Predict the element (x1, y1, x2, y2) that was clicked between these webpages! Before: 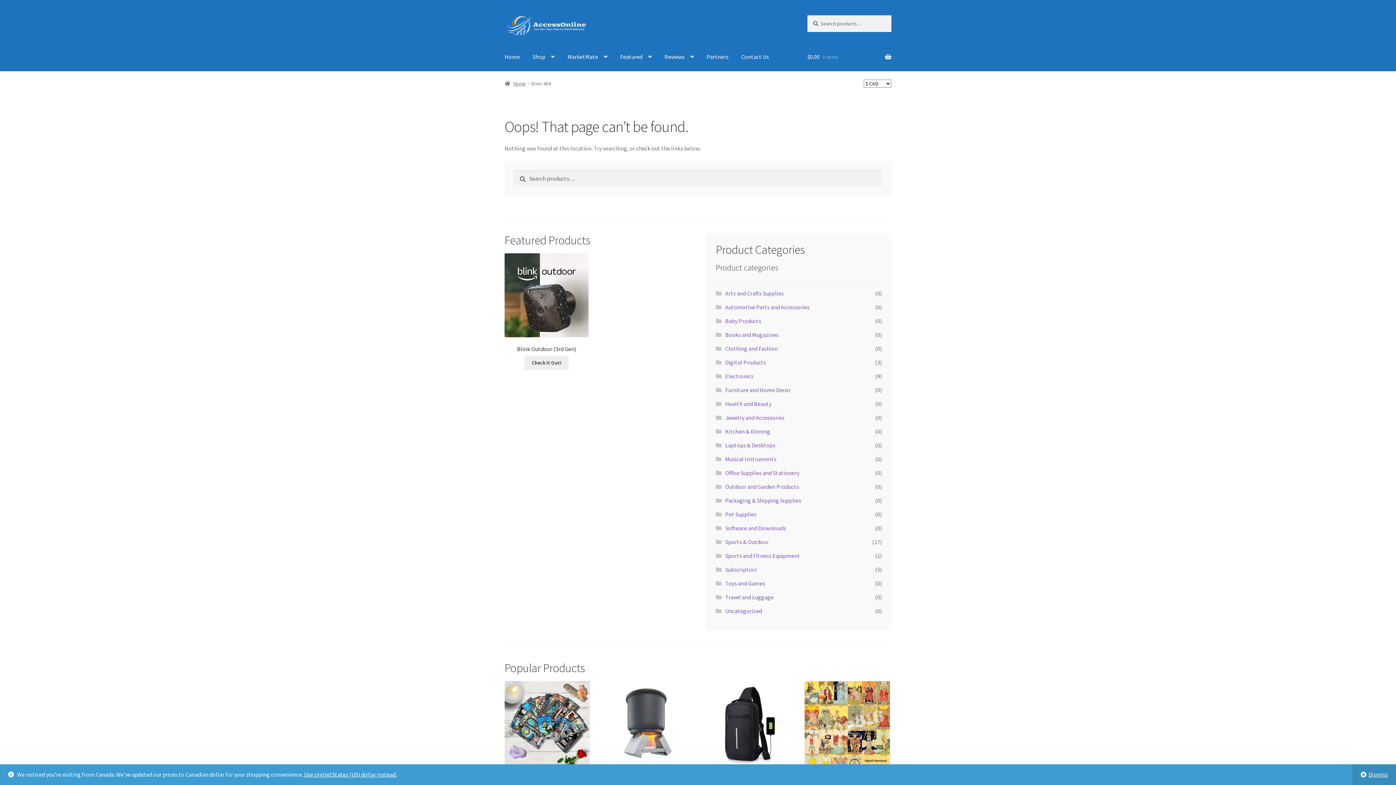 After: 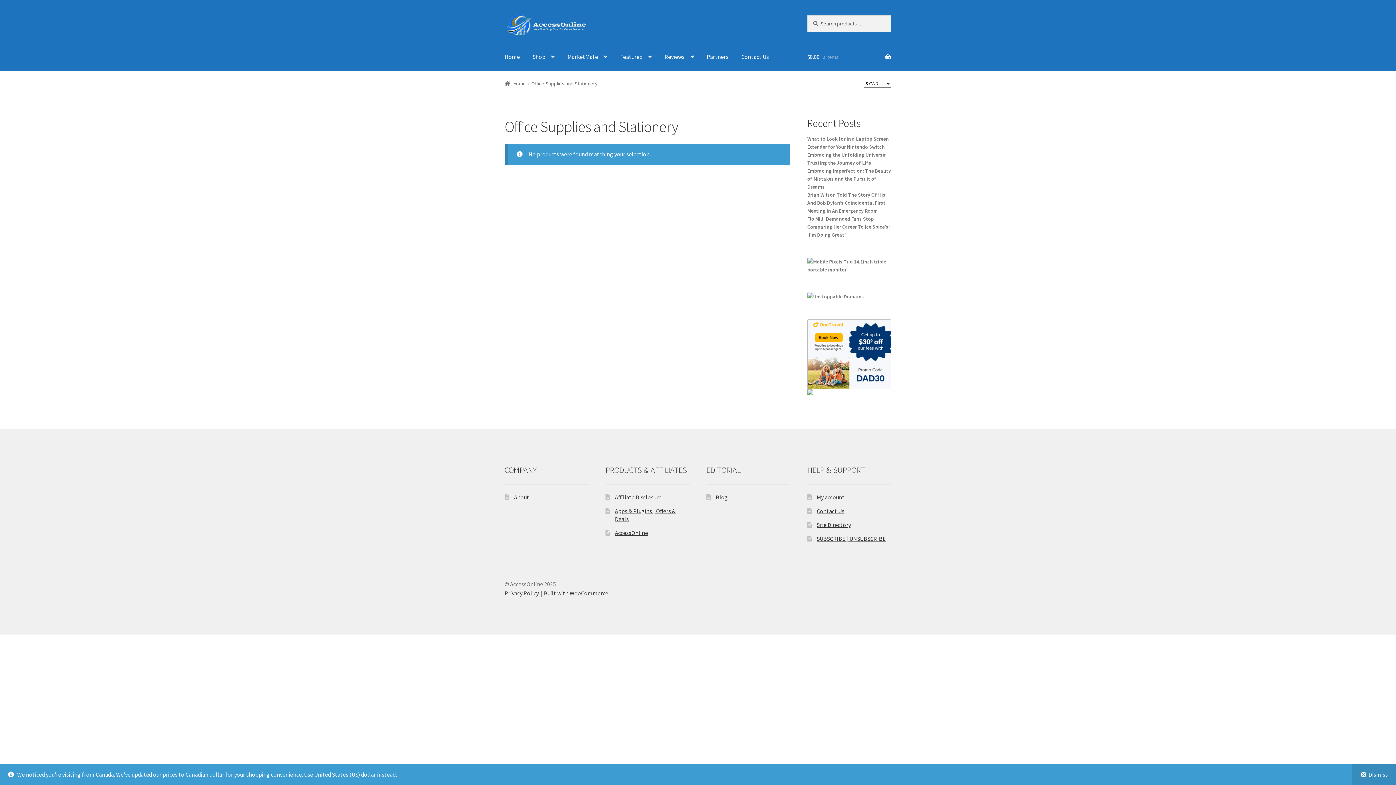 Action: label: Office Supplies and Stationery bbox: (725, 469, 799, 476)